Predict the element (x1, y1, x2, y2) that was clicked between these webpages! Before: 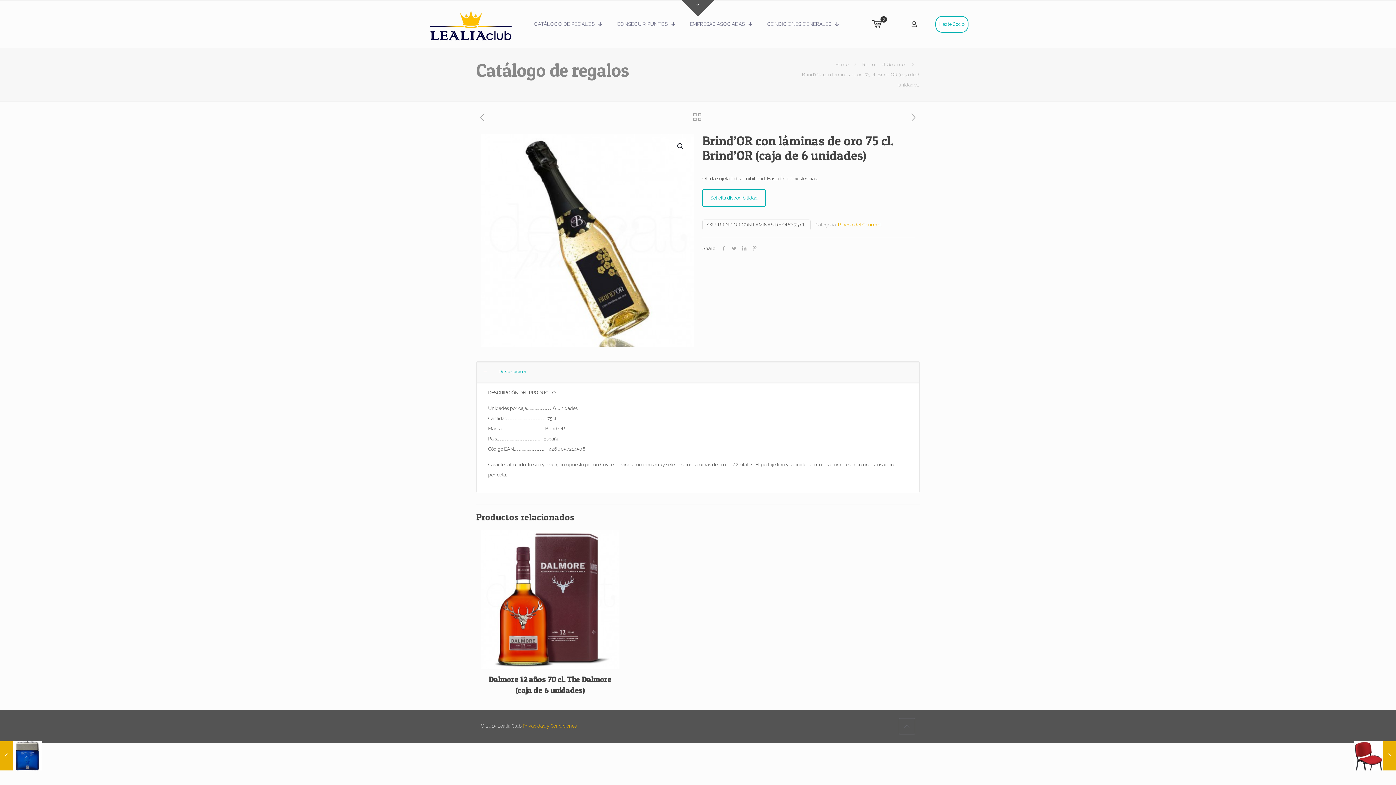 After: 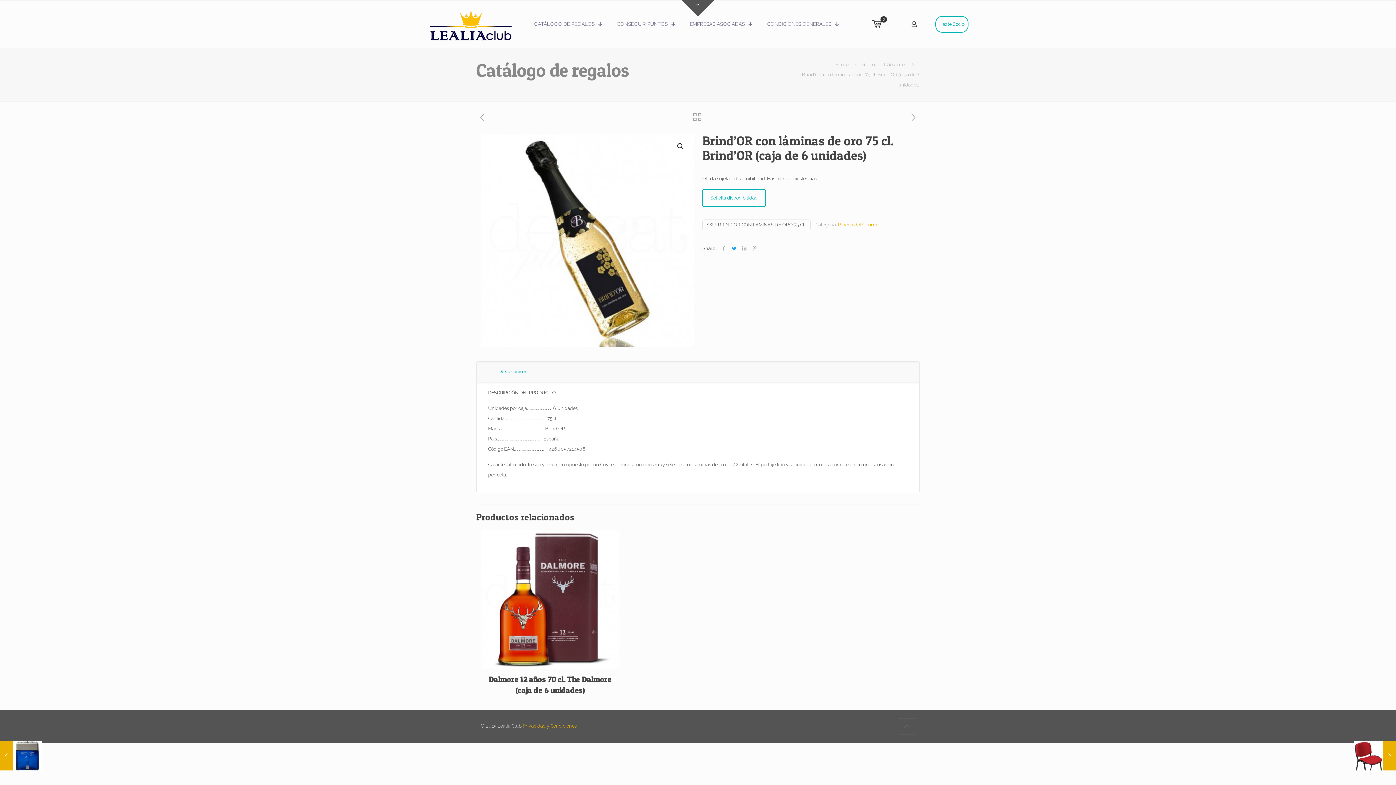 Action: bbox: (729, 245, 739, 251)